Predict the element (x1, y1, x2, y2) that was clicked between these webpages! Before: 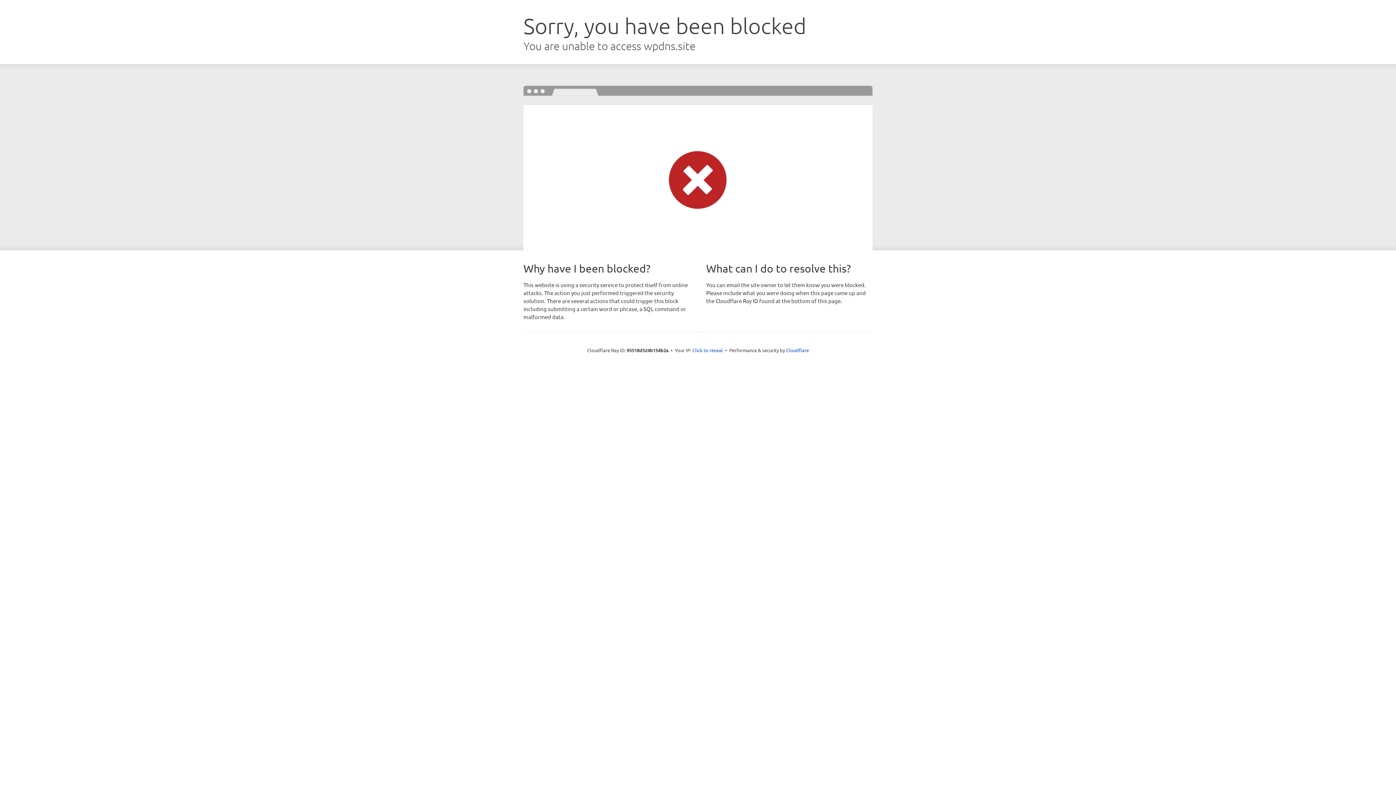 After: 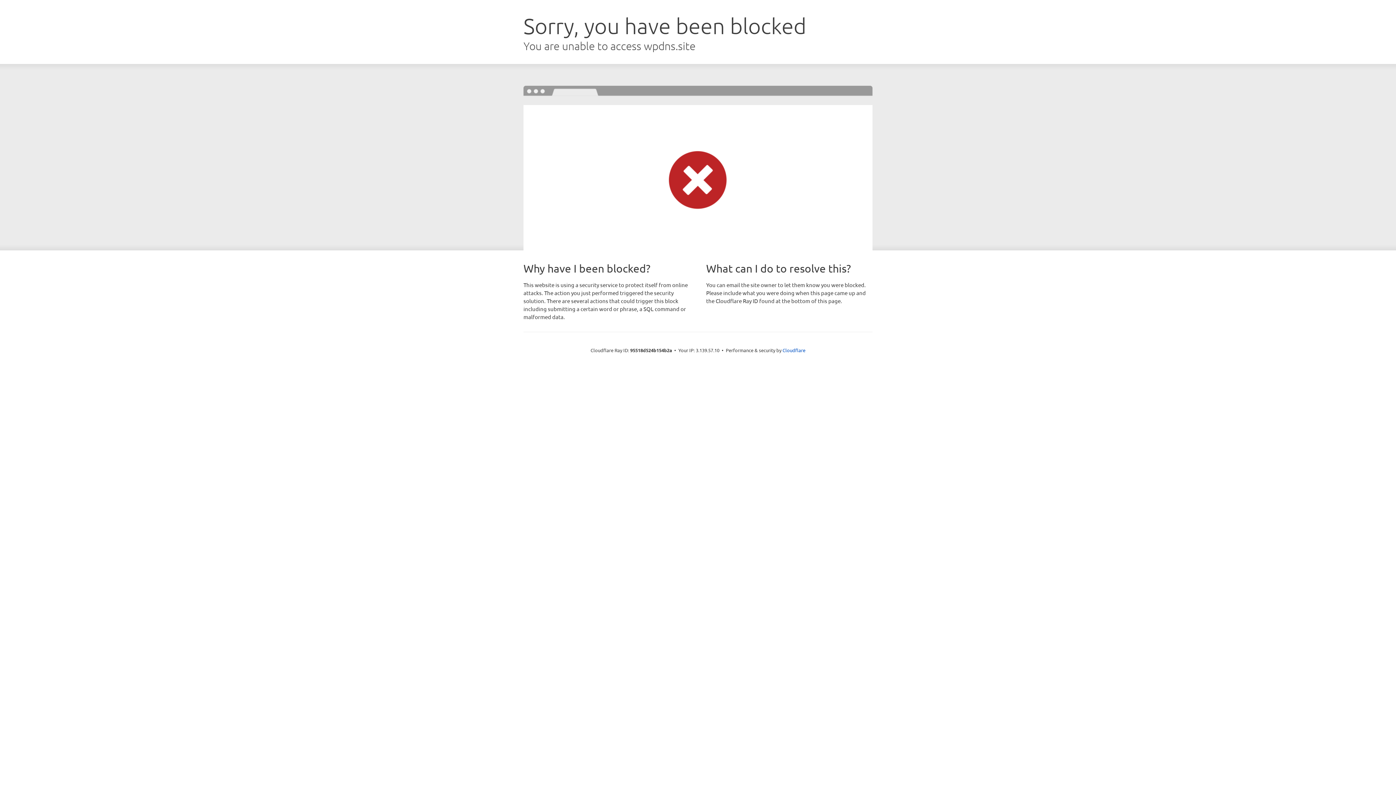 Action: bbox: (692, 346, 723, 353) label: Click to reveal